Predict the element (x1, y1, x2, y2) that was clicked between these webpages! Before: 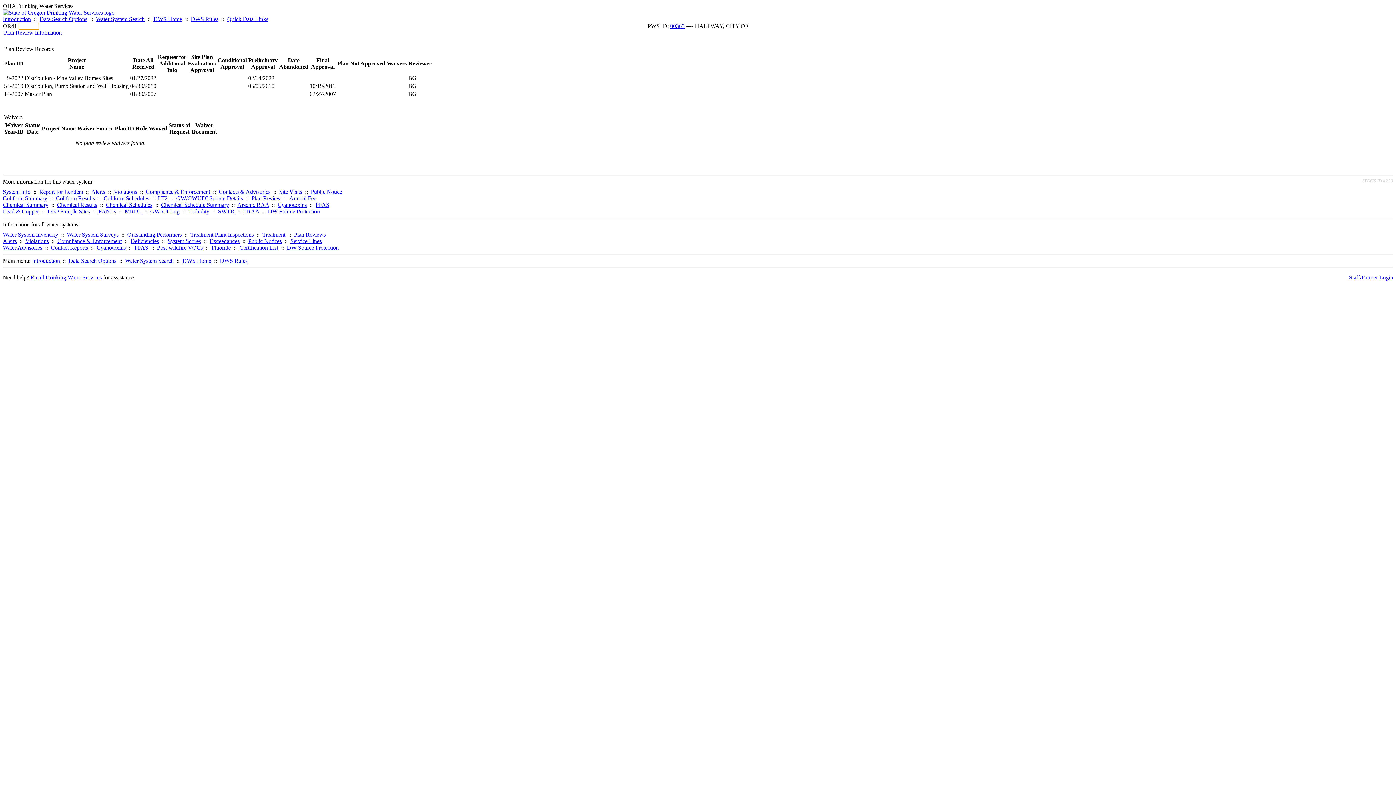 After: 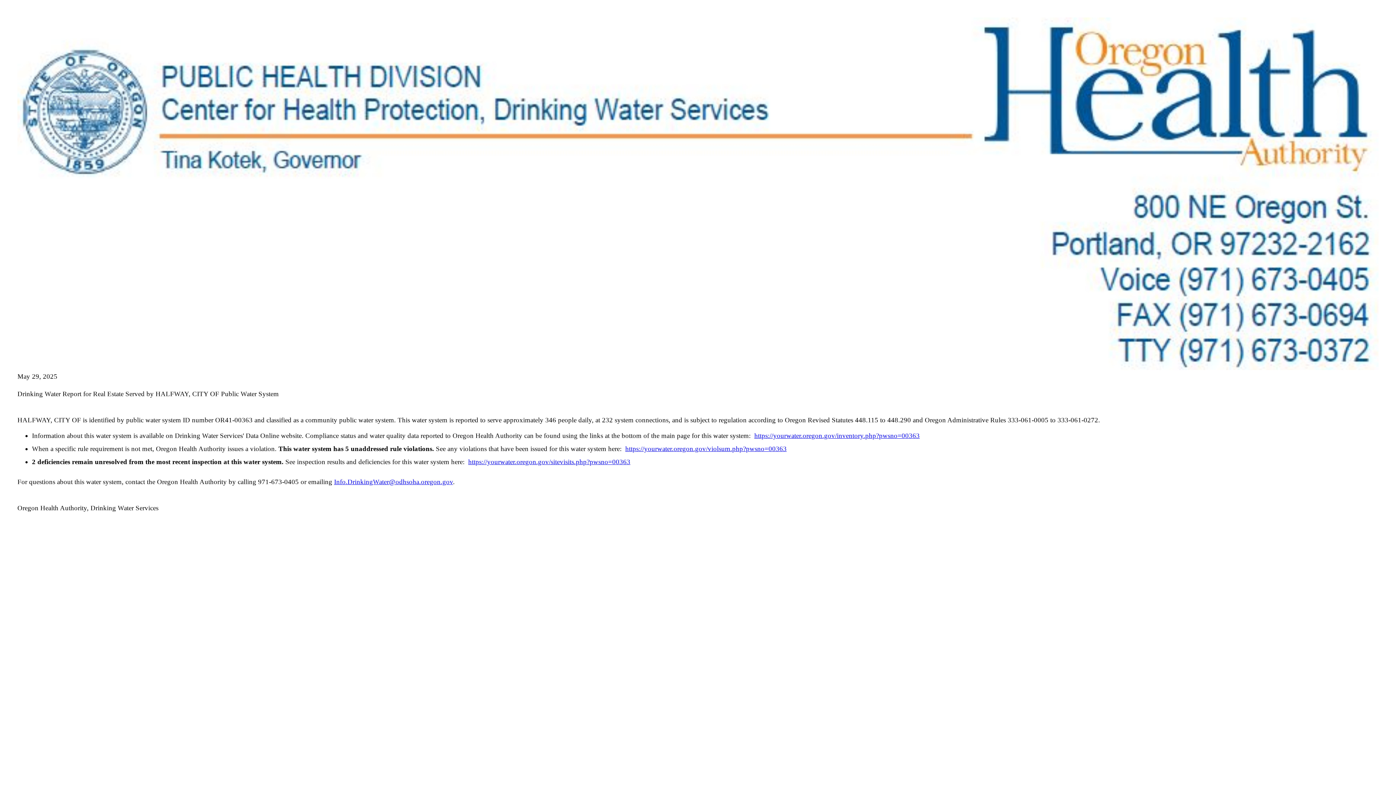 Action: label: Report for Lenders bbox: (39, 188, 82, 194)